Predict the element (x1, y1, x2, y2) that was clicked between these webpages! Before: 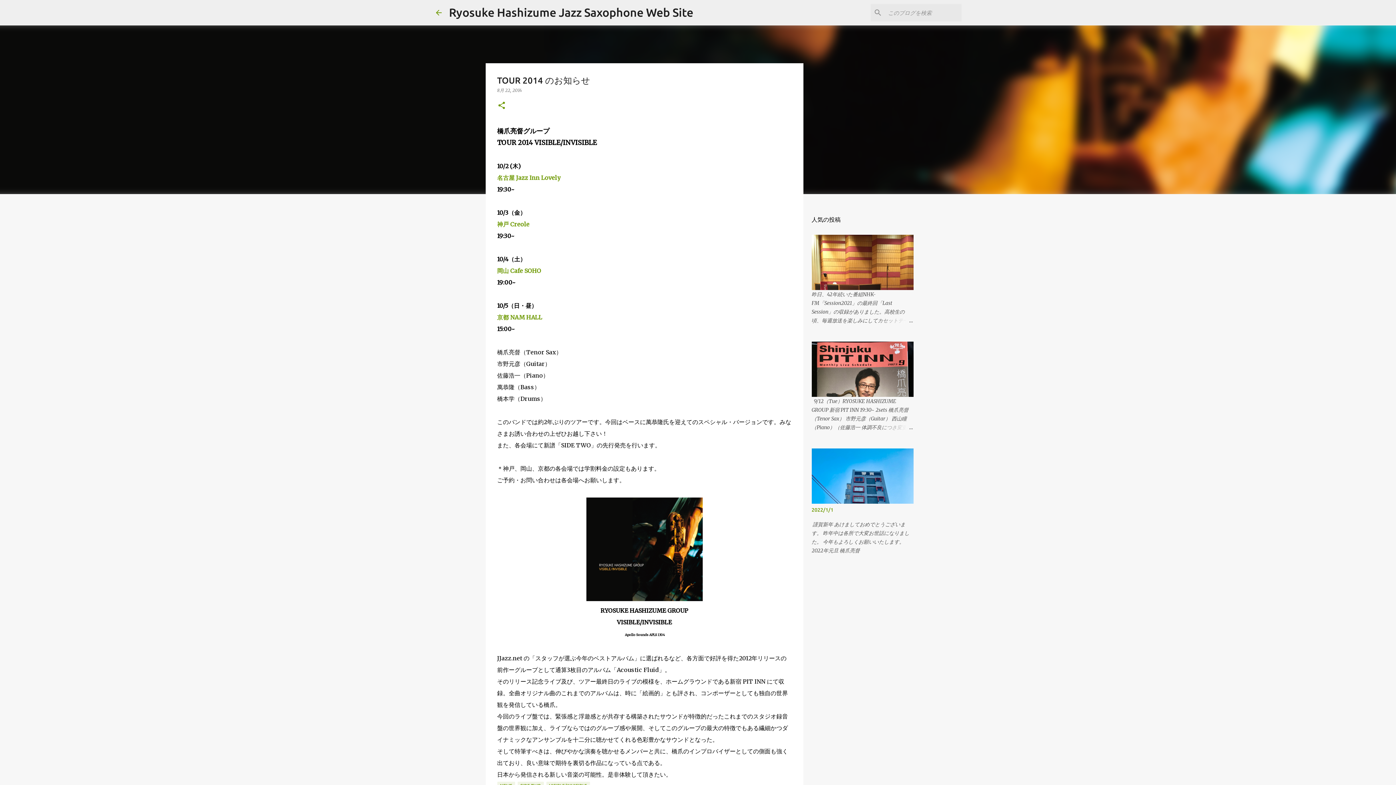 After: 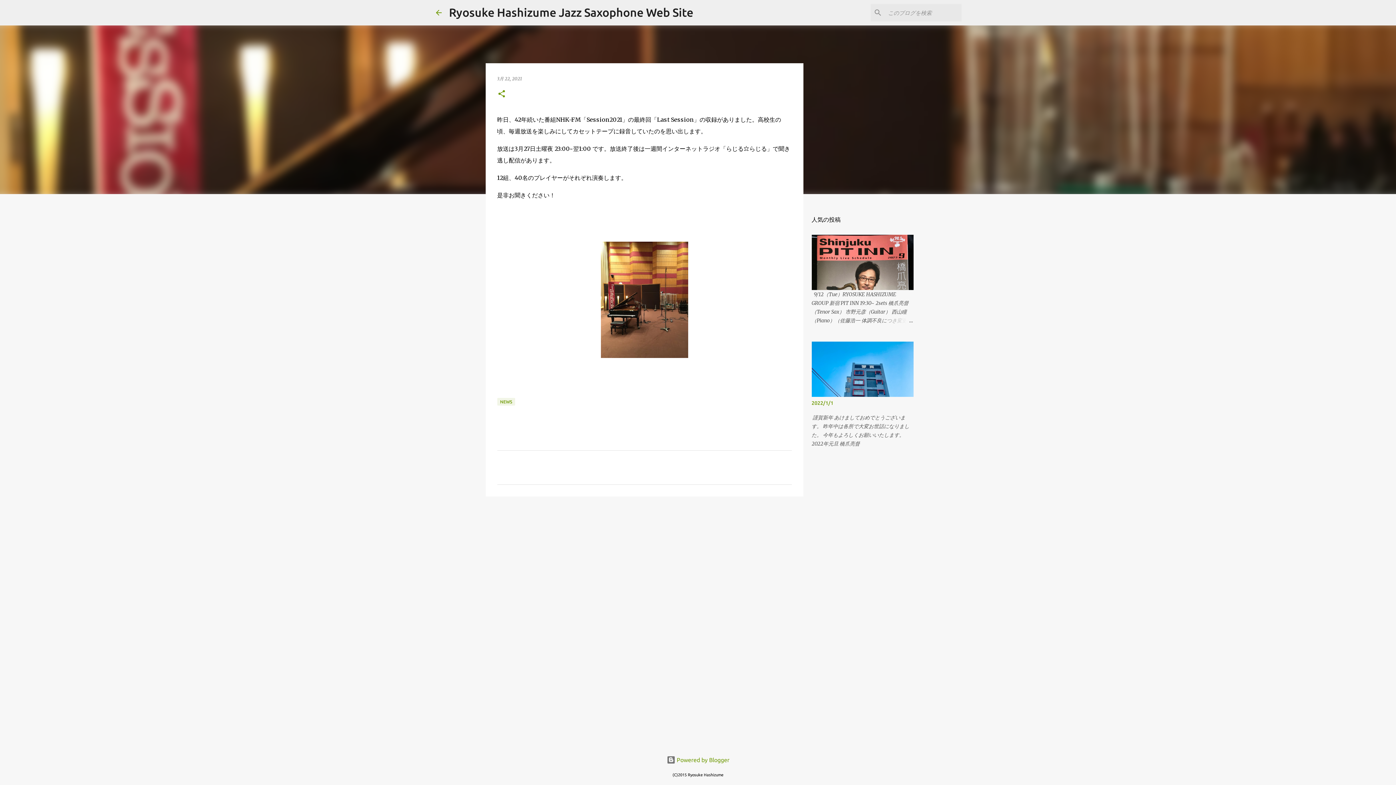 Action: bbox: (878, 316, 913, 325)